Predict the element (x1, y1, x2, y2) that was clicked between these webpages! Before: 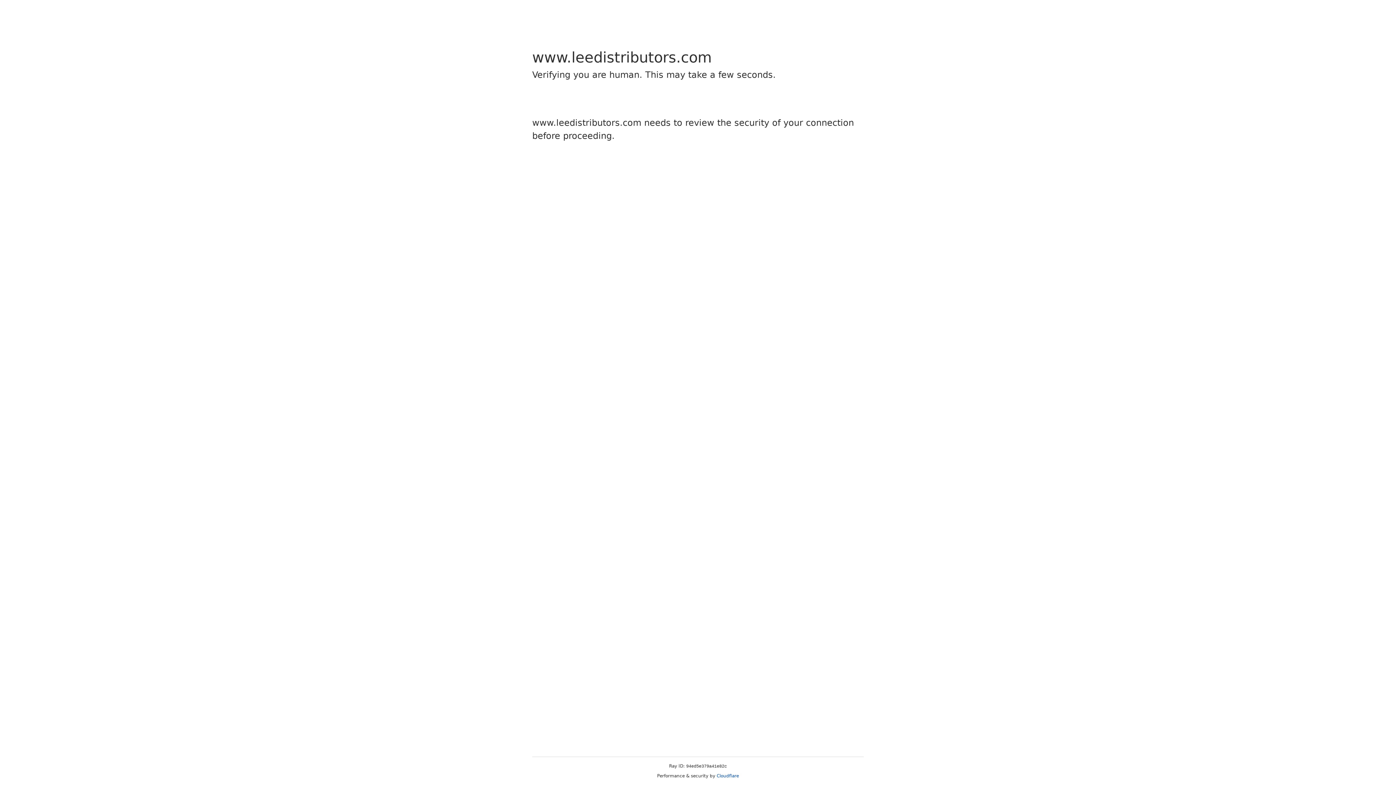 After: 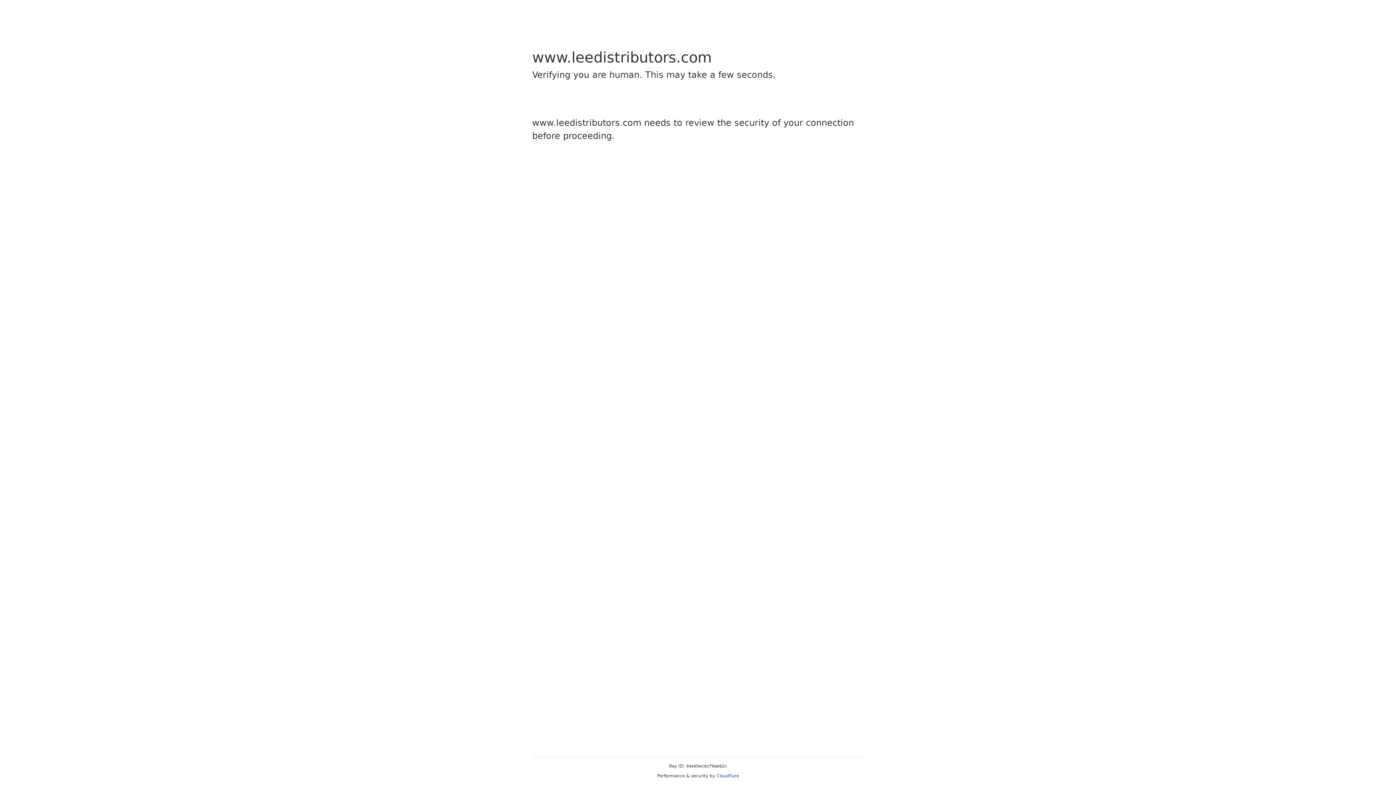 Action: bbox: (716, 773, 739, 778) label: Cloudflare